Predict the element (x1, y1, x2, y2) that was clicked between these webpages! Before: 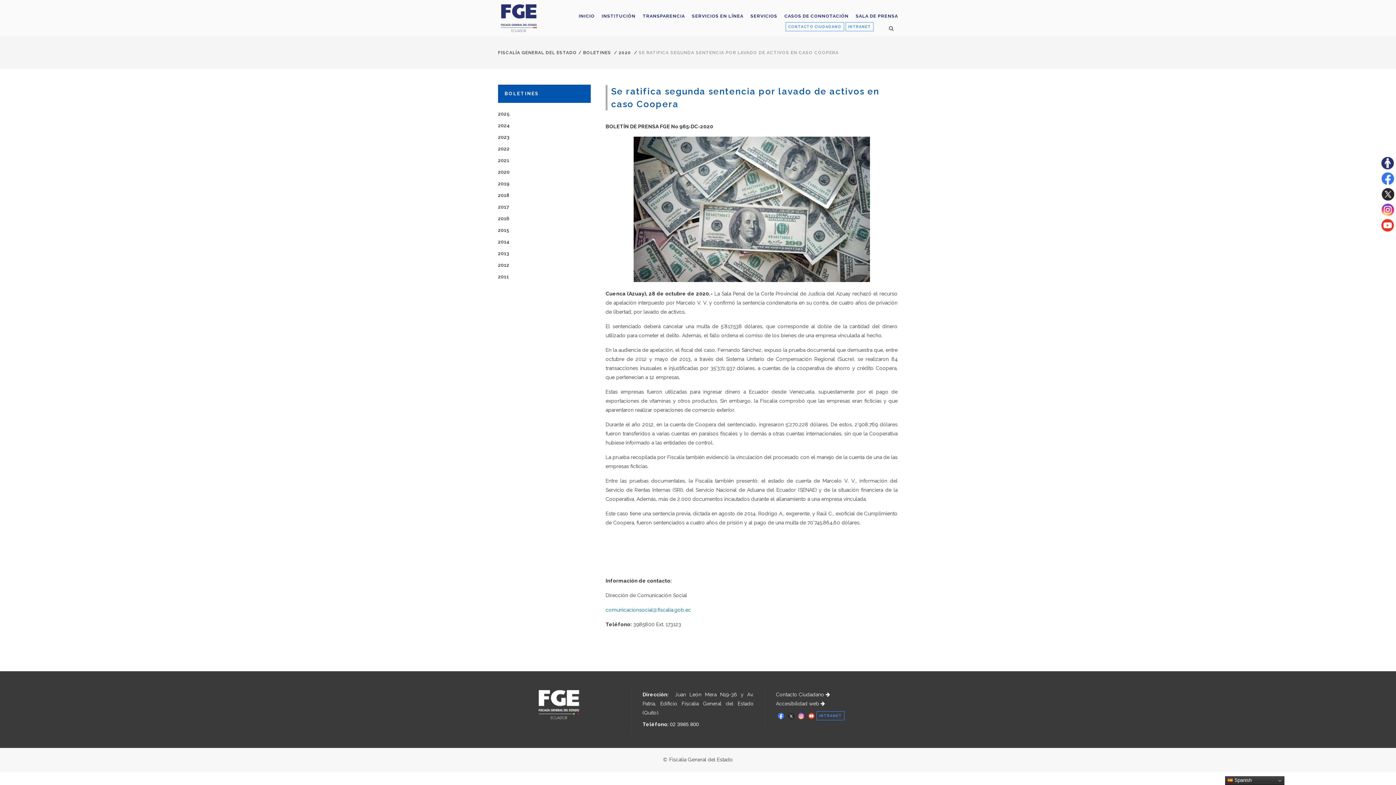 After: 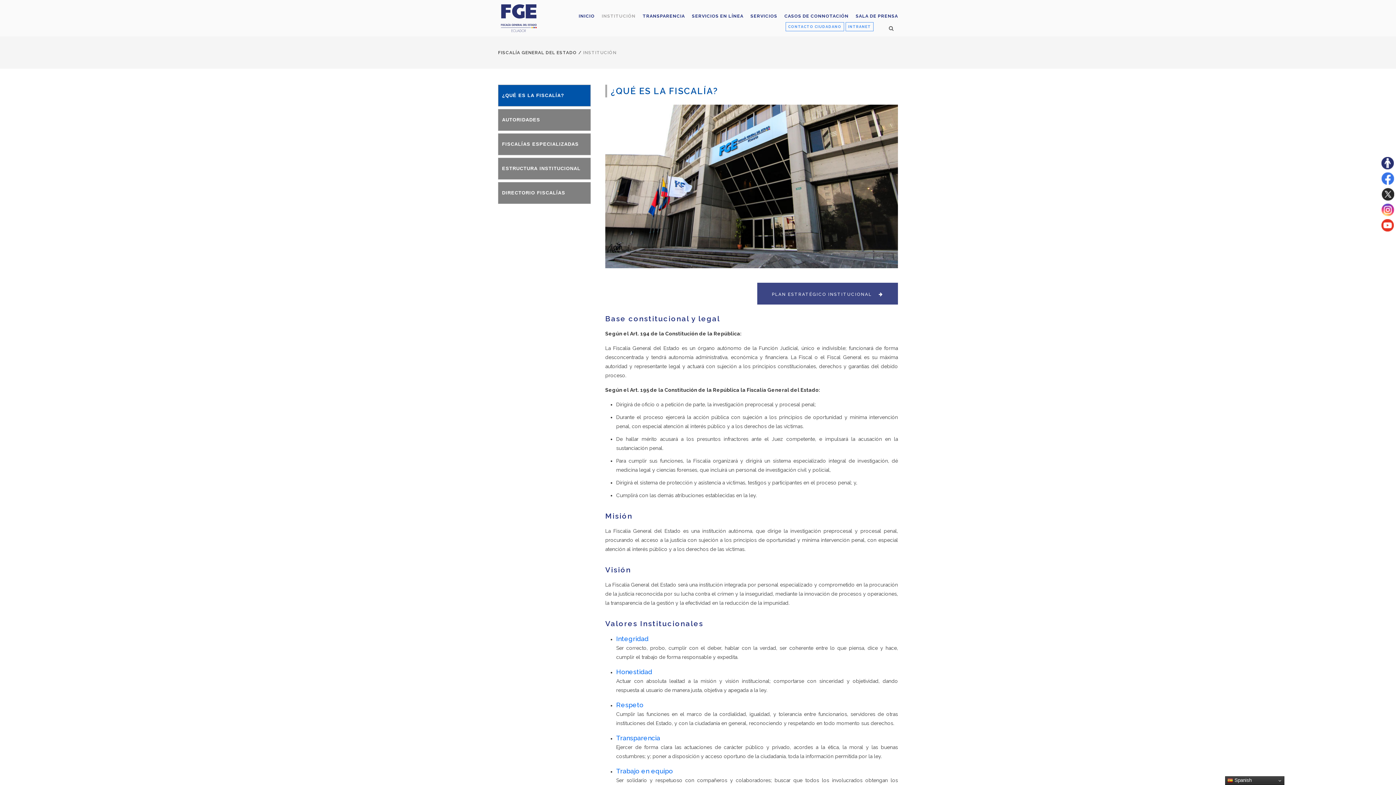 Action: label: INSTITUCIÓN bbox: (594, 0, 635, 32)